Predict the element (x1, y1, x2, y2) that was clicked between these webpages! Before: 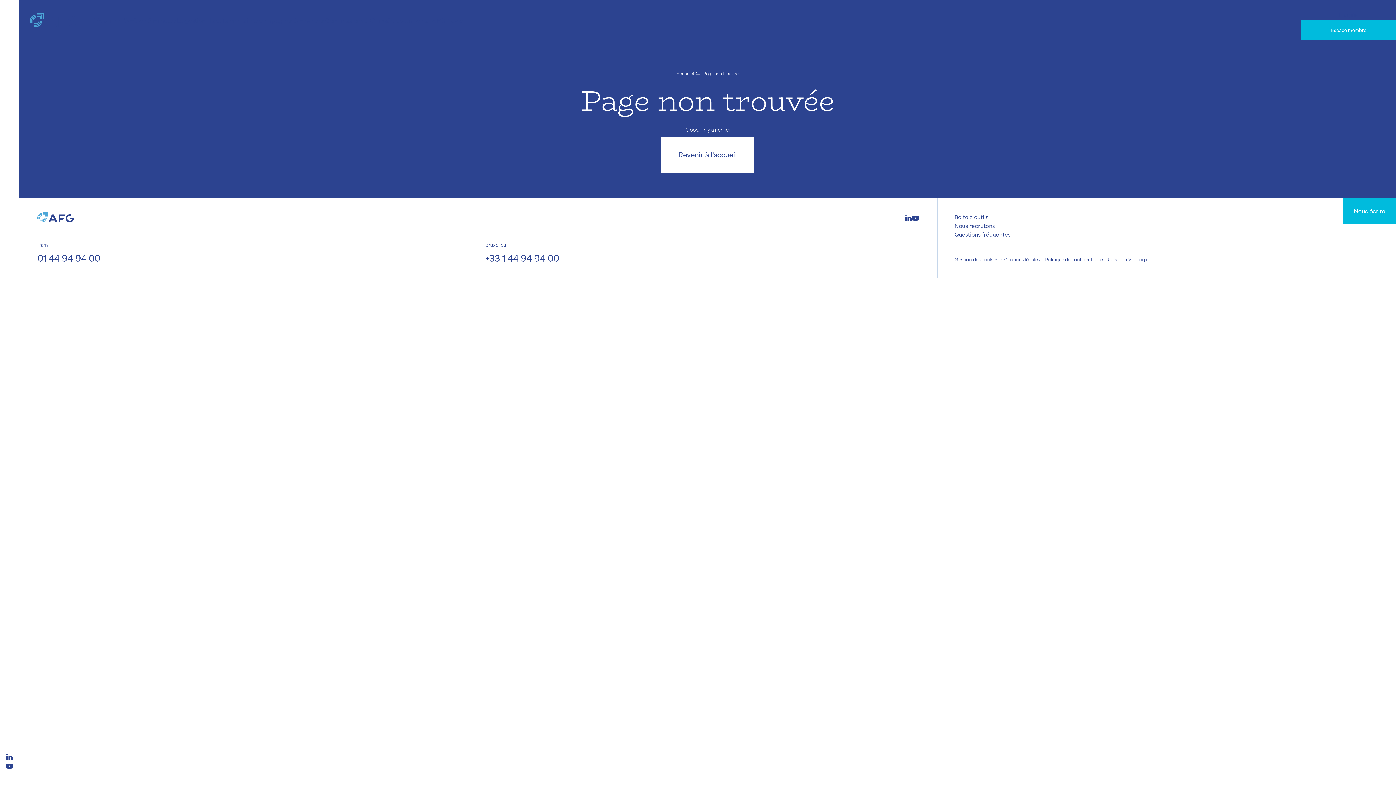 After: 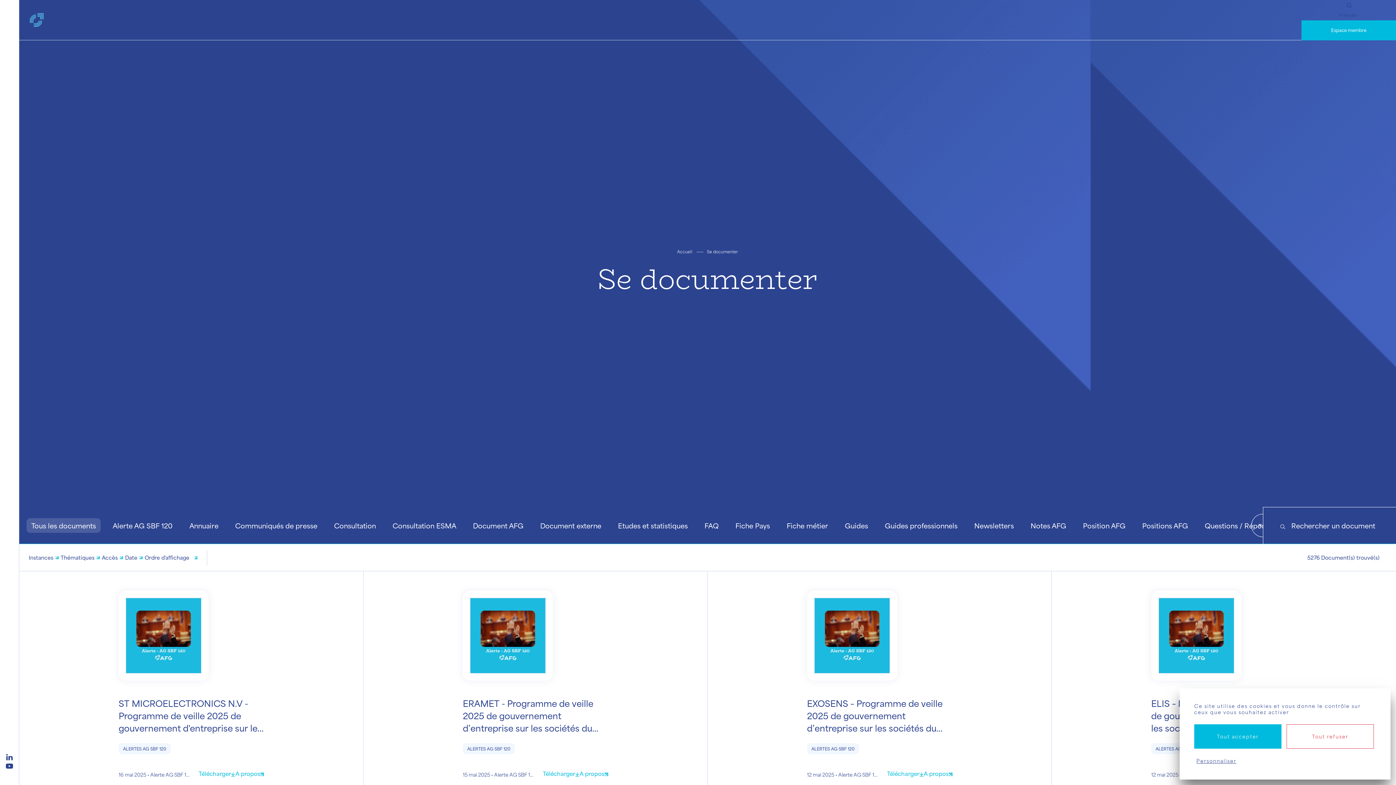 Action: label: Se documenter bbox: (386, 0, 432, 40)